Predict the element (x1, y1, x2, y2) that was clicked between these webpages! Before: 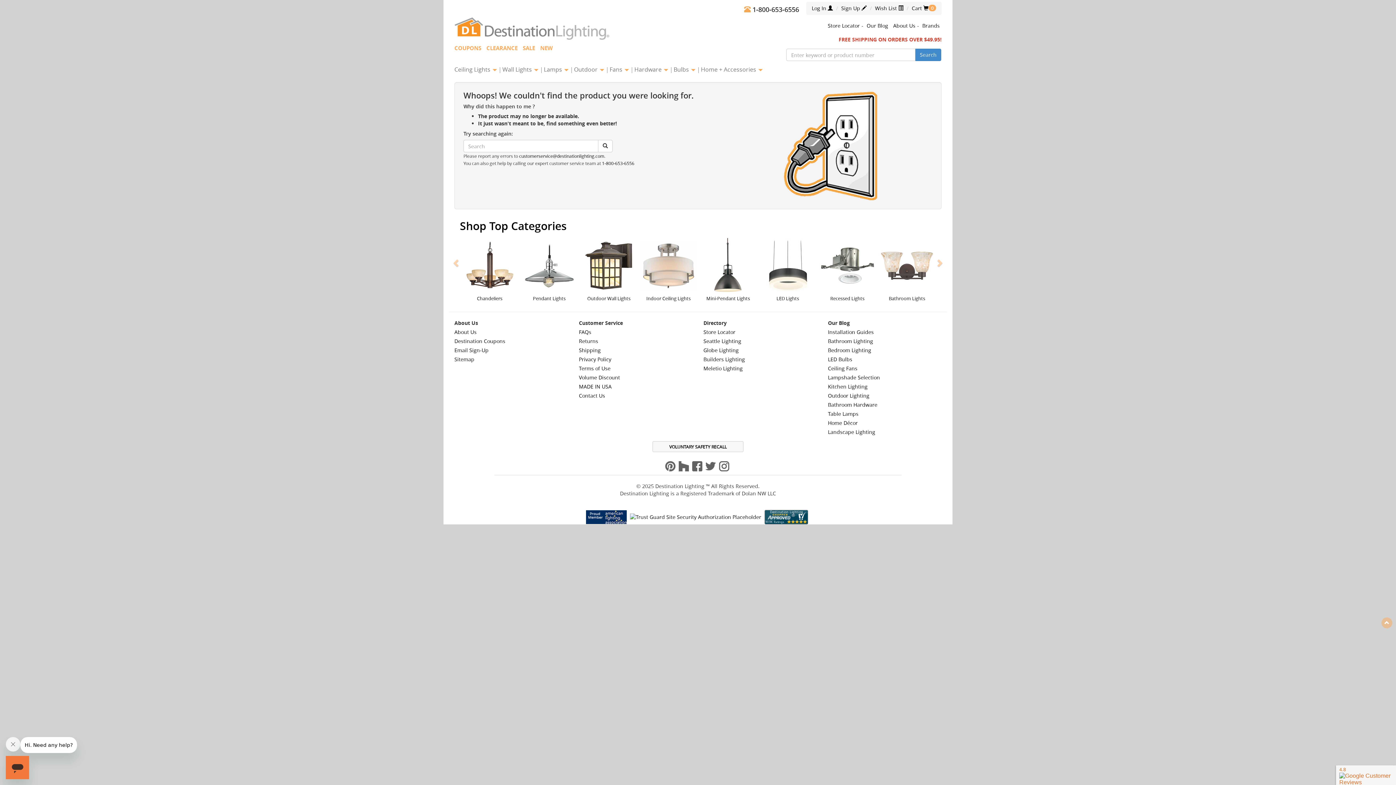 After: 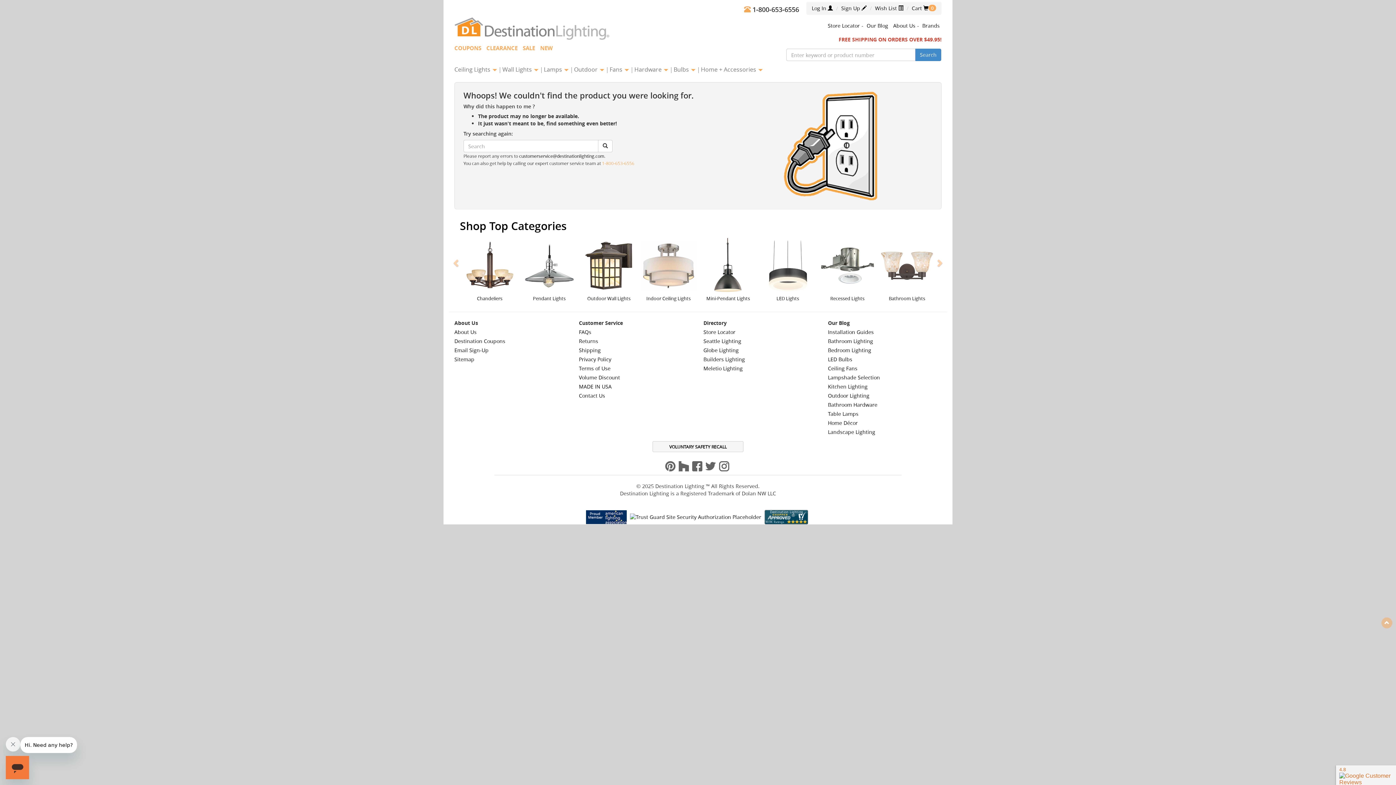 Action: label: 1-800-653-6556 bbox: (602, 160, 634, 166)